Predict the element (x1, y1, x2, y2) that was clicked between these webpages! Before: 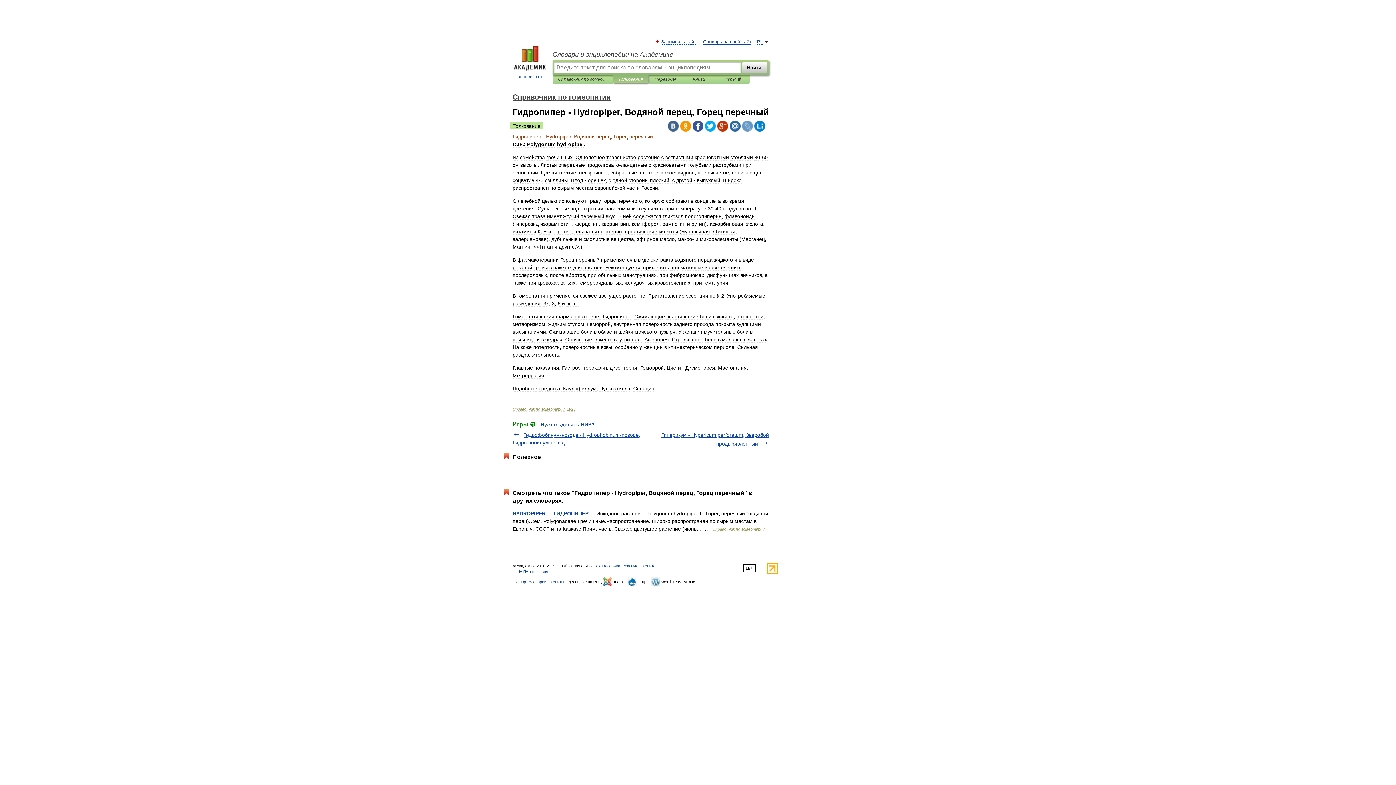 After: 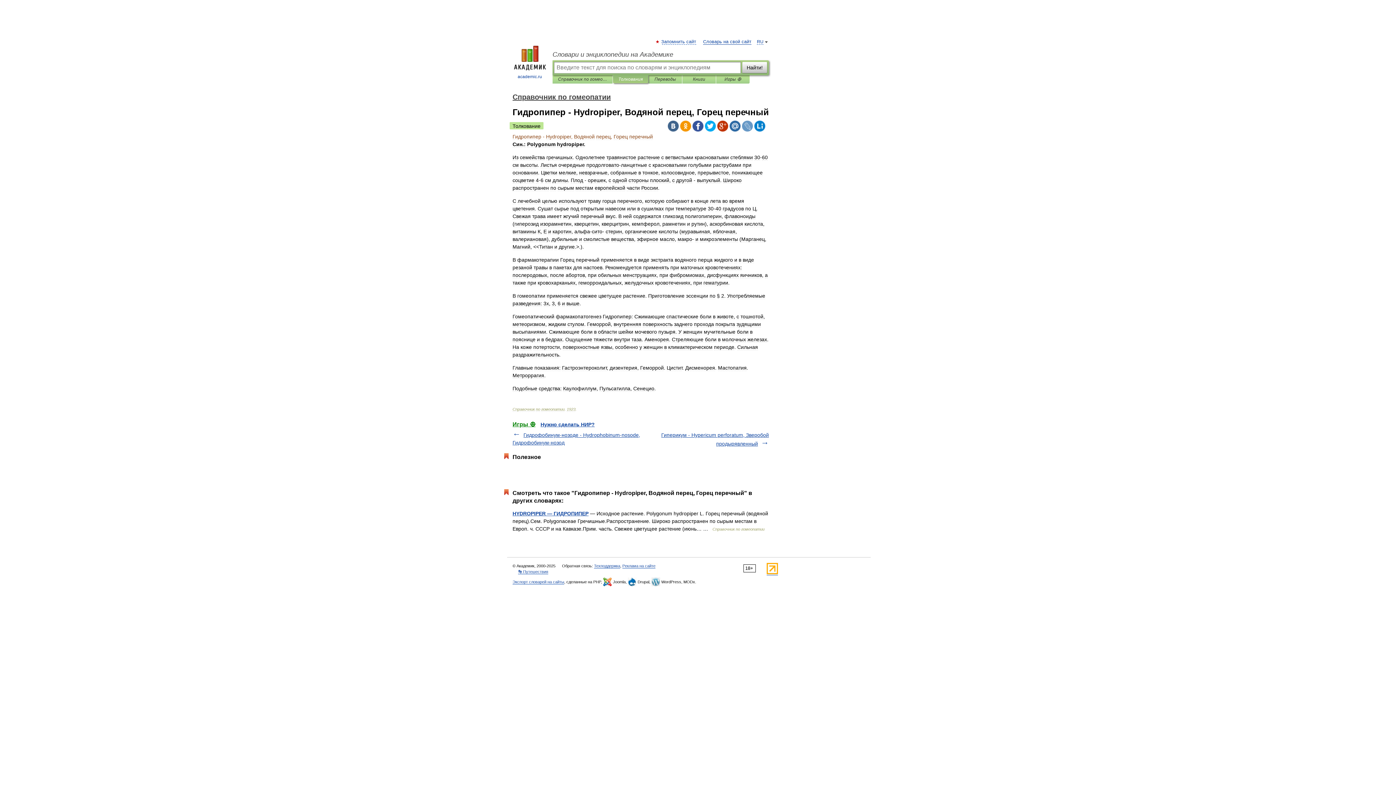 Action: bbox: (668, 120, 678, 131)